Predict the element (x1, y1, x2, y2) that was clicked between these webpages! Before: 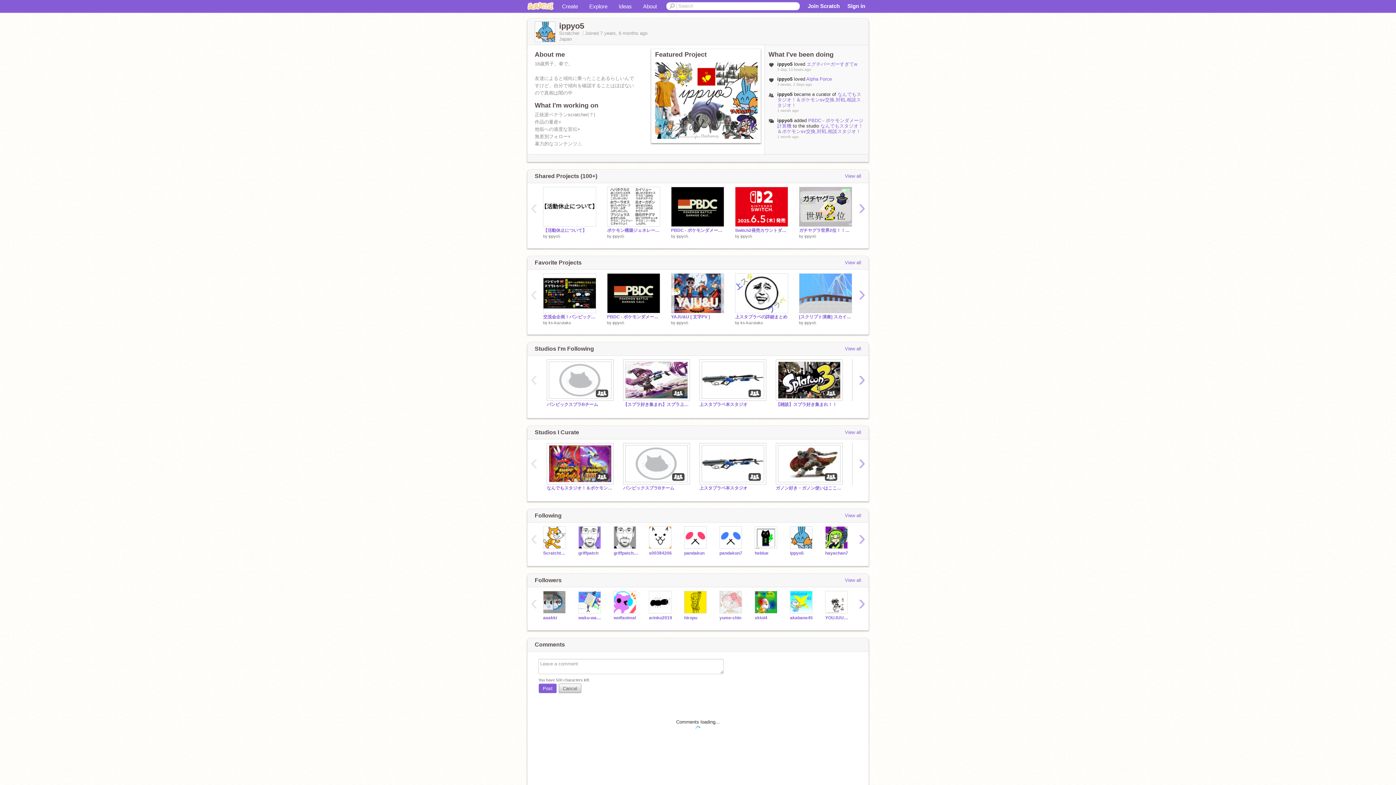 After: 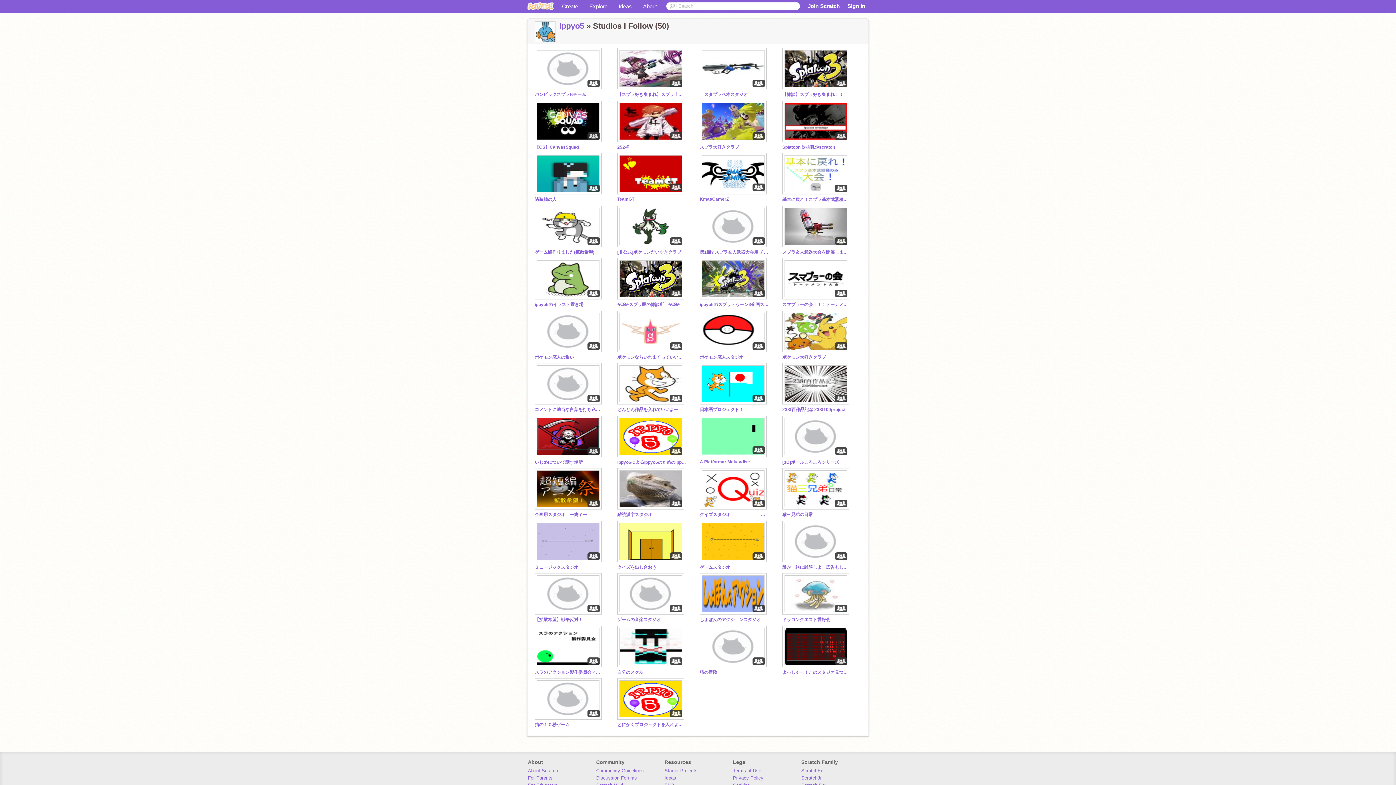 Action: label: View all bbox: (845, 345, 861, 352)